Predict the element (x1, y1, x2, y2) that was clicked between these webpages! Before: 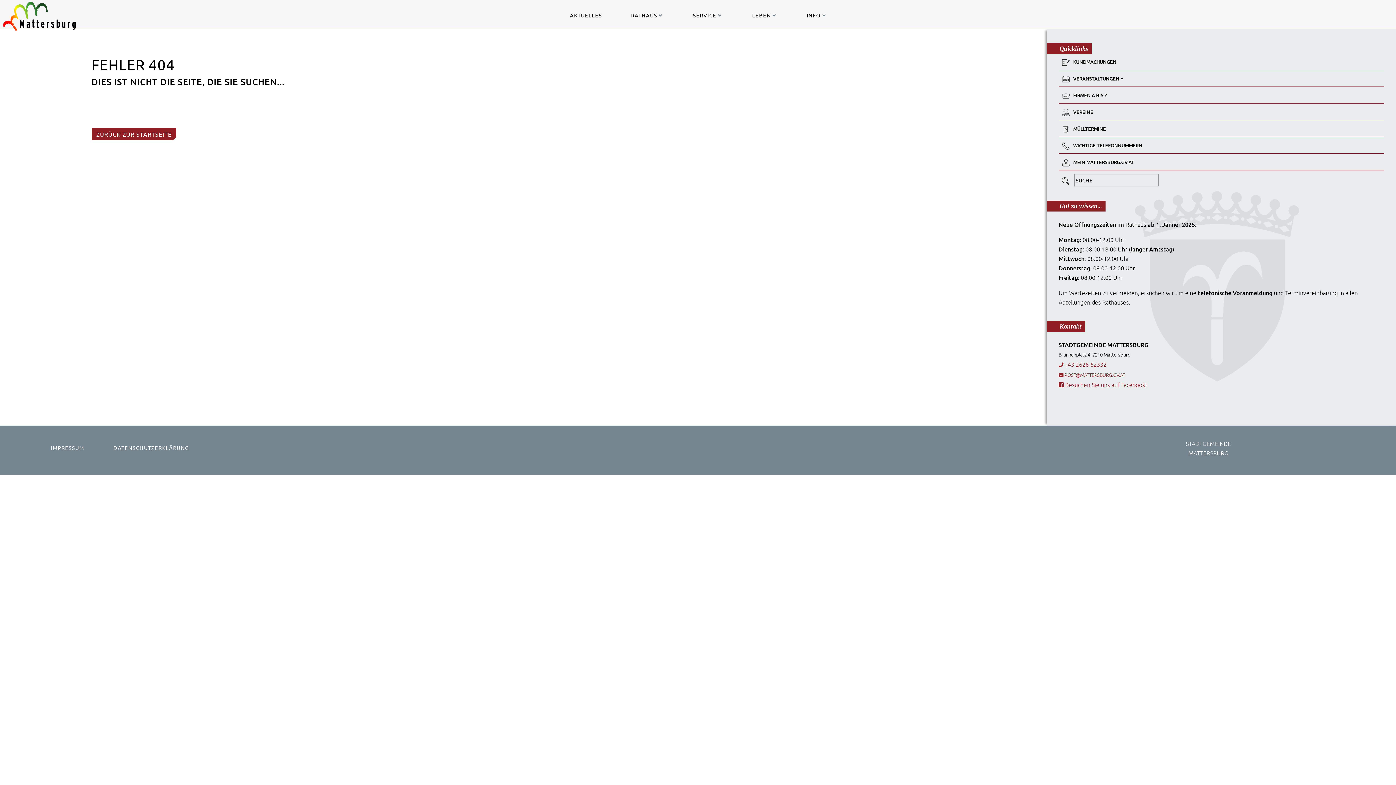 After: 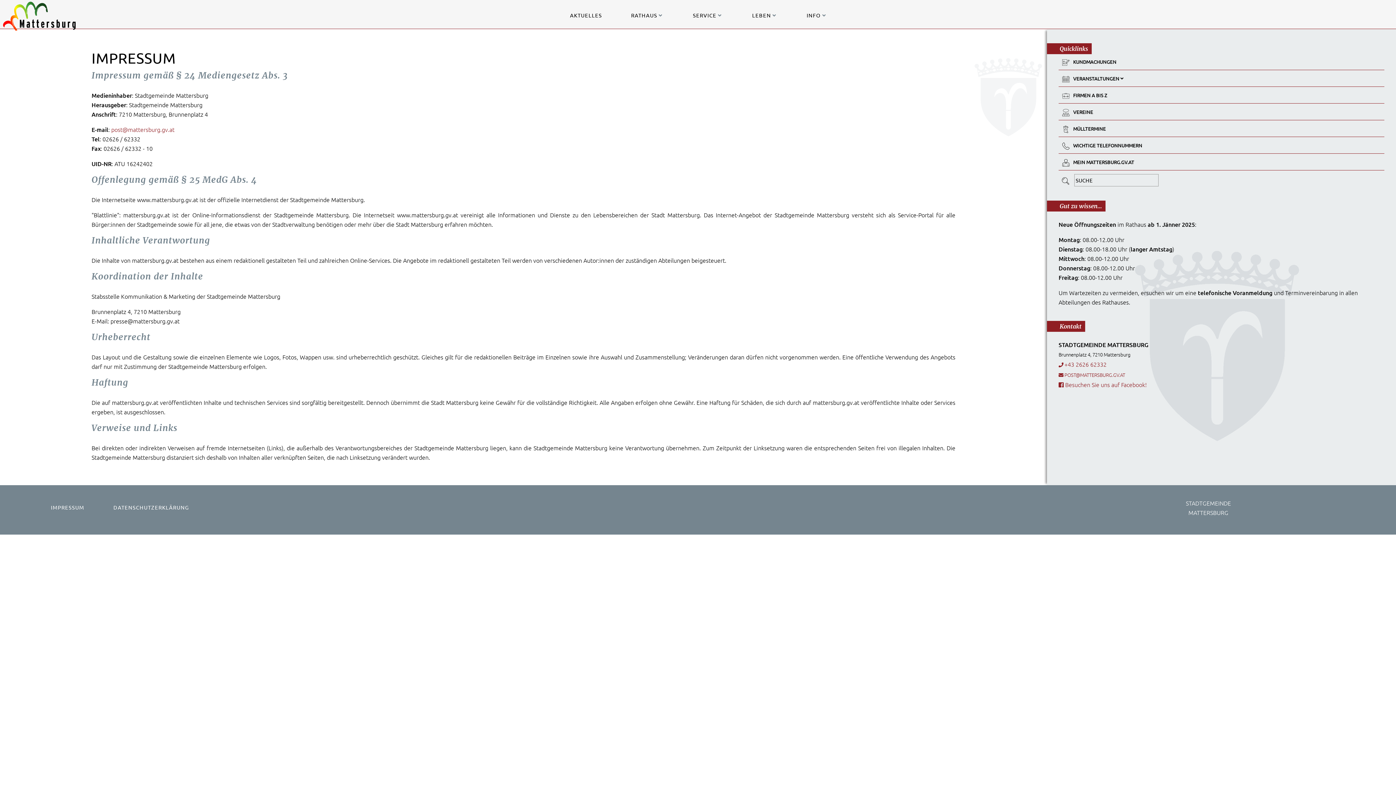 Action: bbox: (50, 443, 84, 452) label: IMPRESSUM